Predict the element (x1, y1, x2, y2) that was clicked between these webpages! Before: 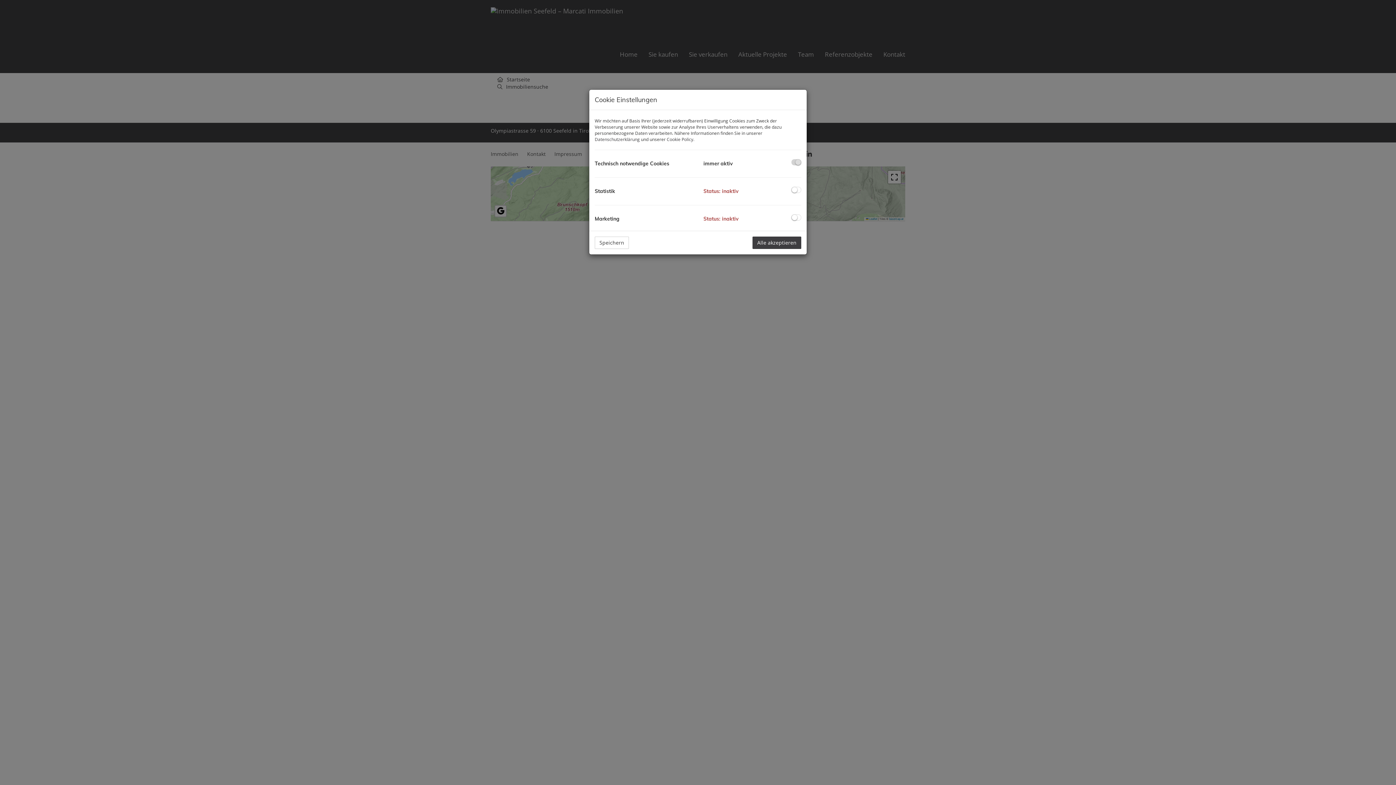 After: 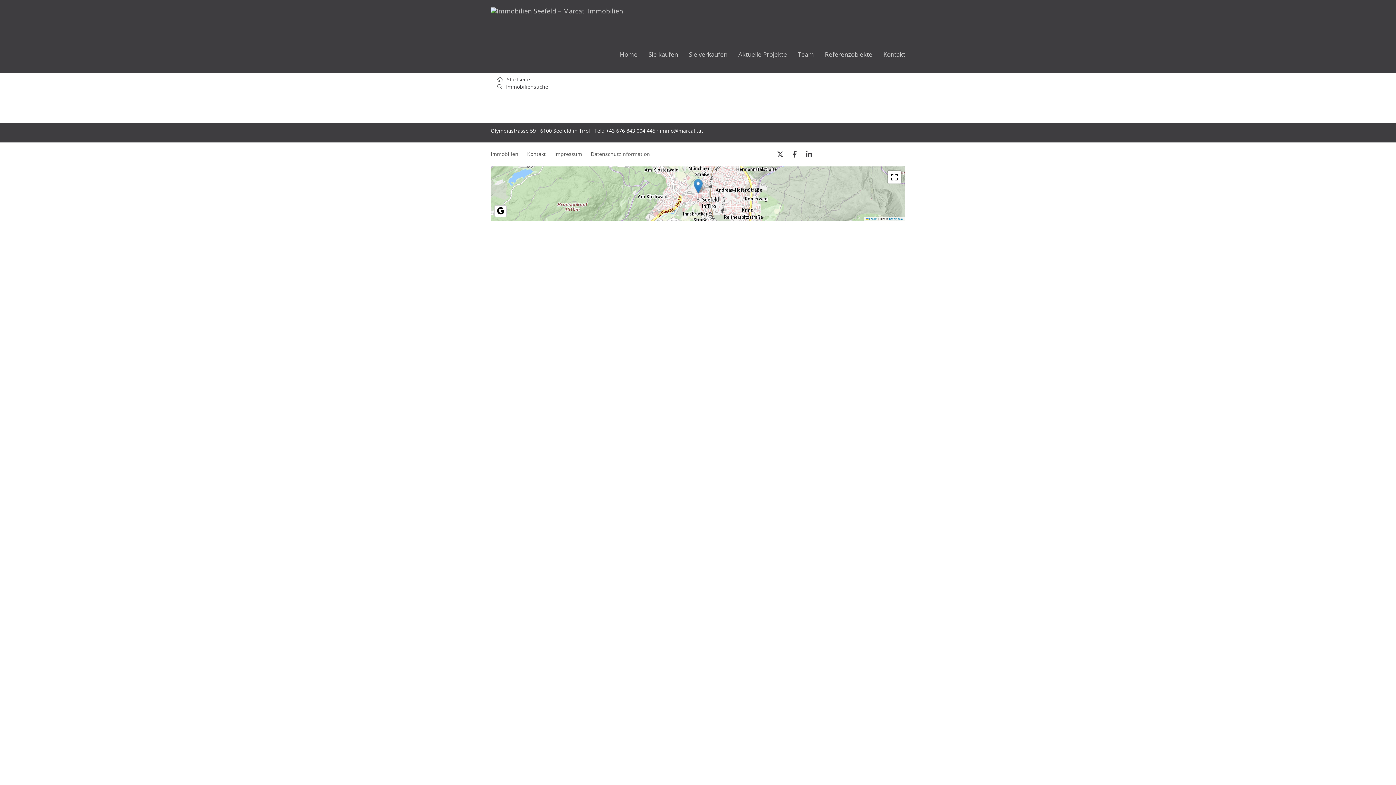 Action: label: Speichern bbox: (594, 236, 629, 249)